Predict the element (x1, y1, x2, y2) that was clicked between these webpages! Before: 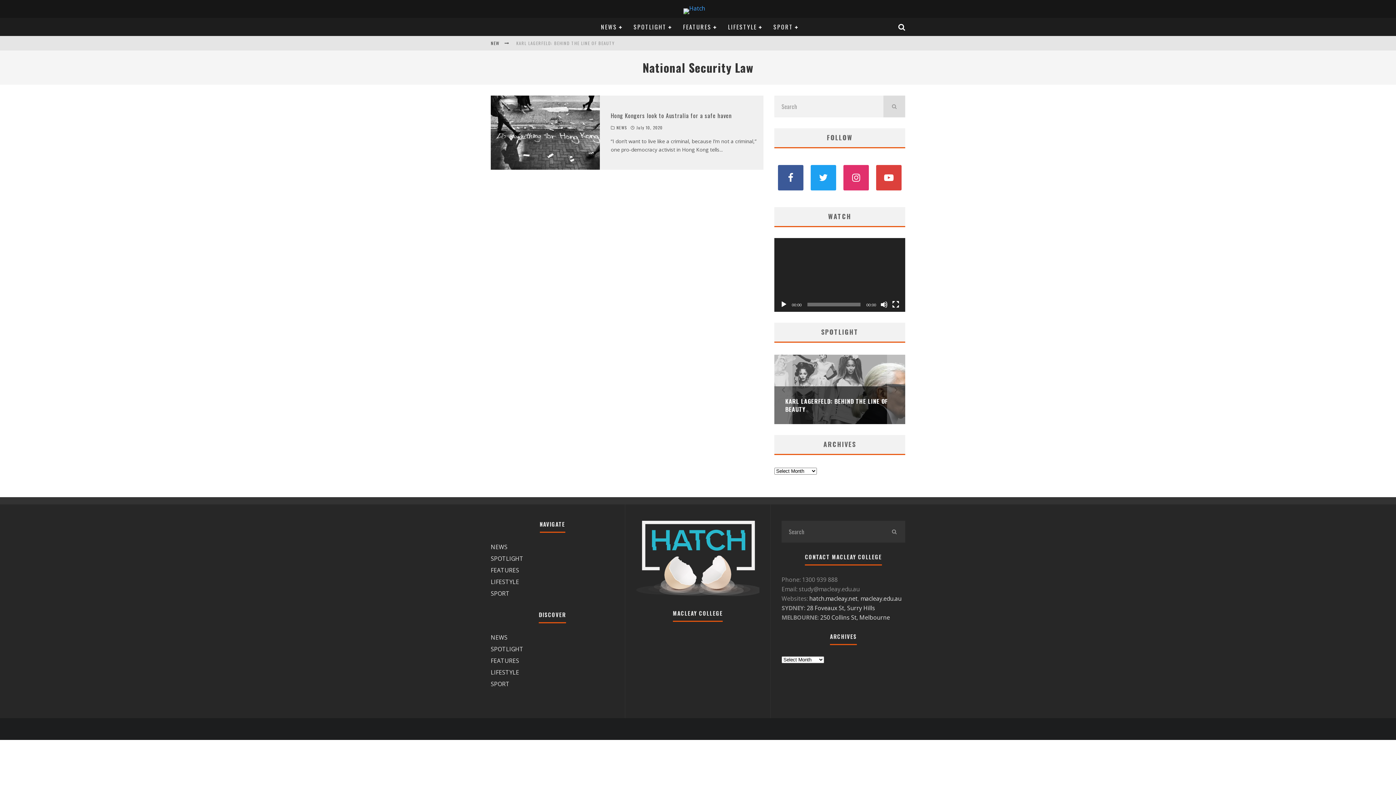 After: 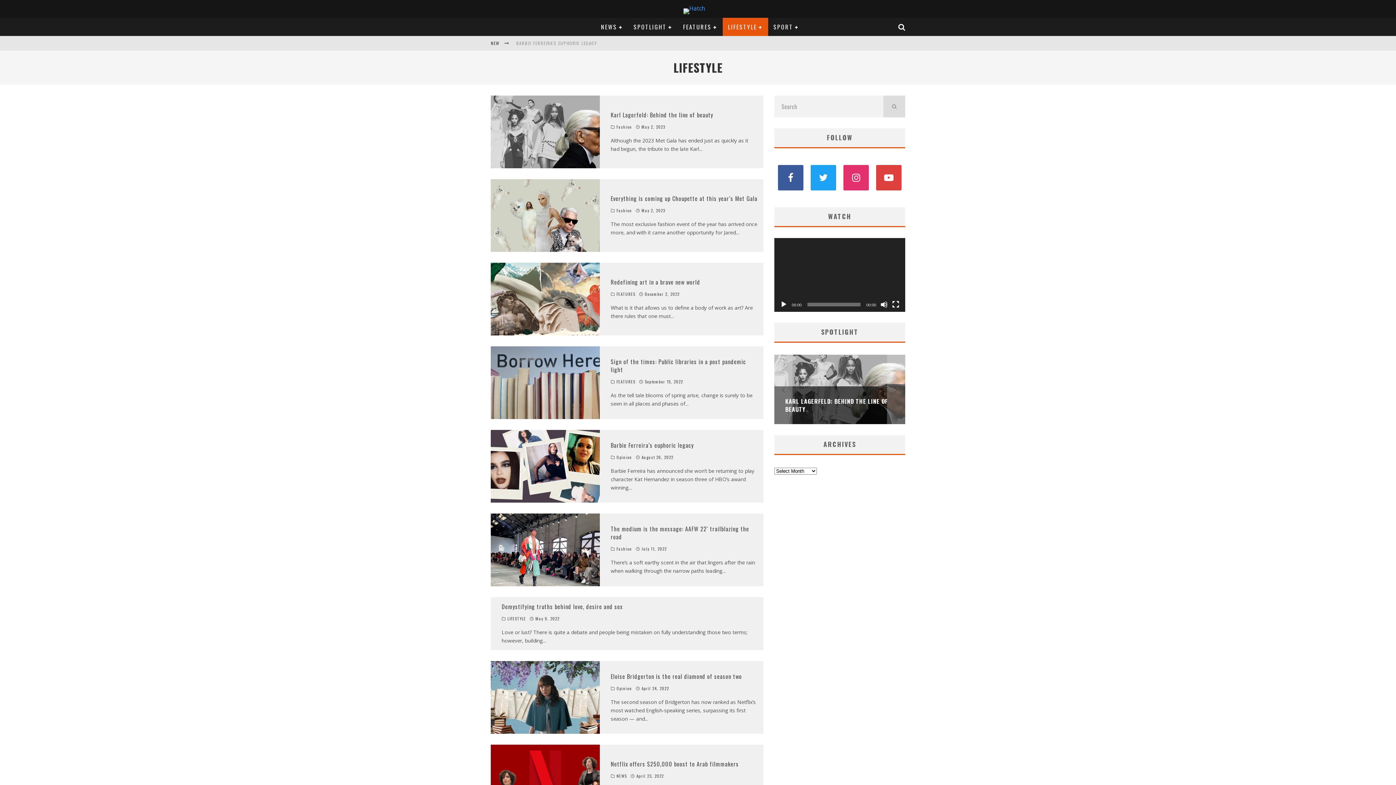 Action: bbox: (490, 668, 519, 676) label: LIFESTYLE